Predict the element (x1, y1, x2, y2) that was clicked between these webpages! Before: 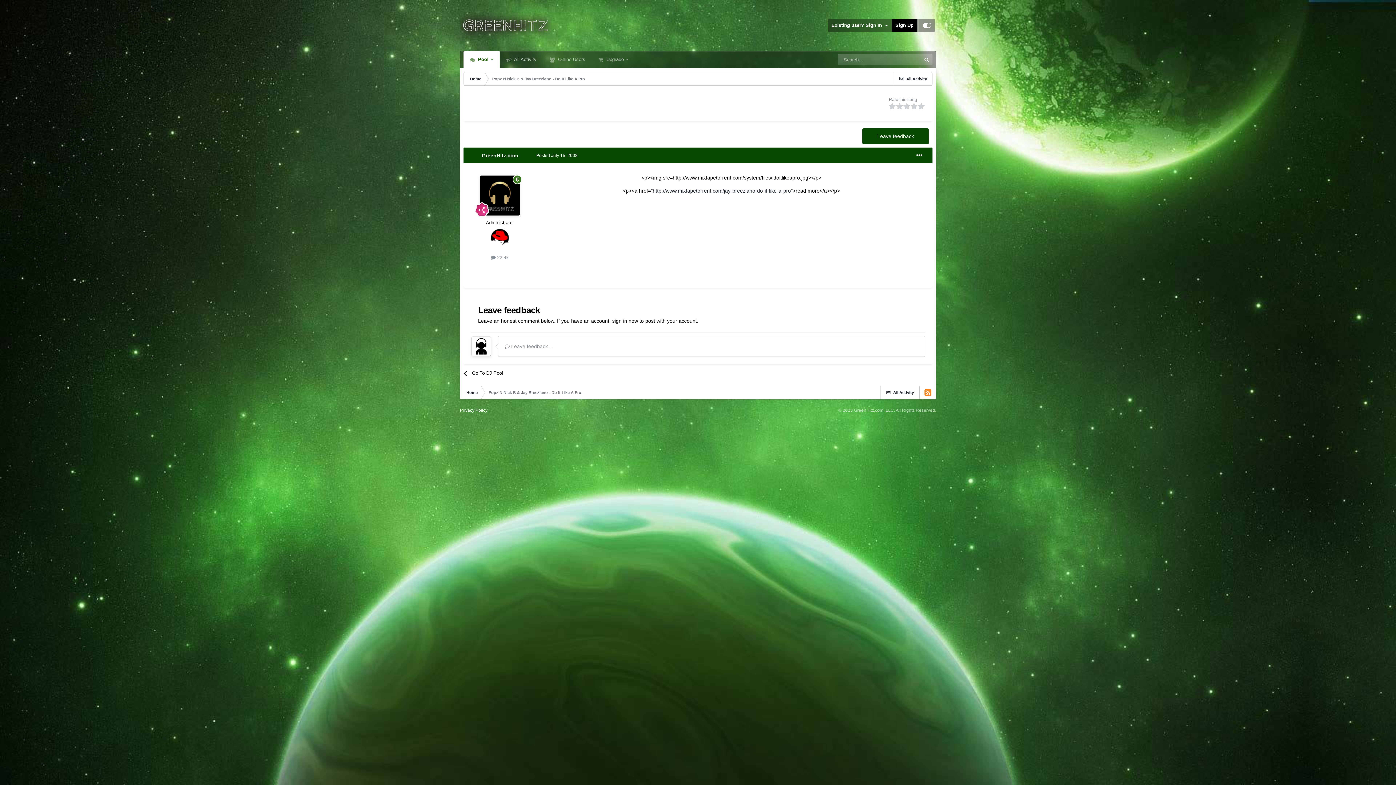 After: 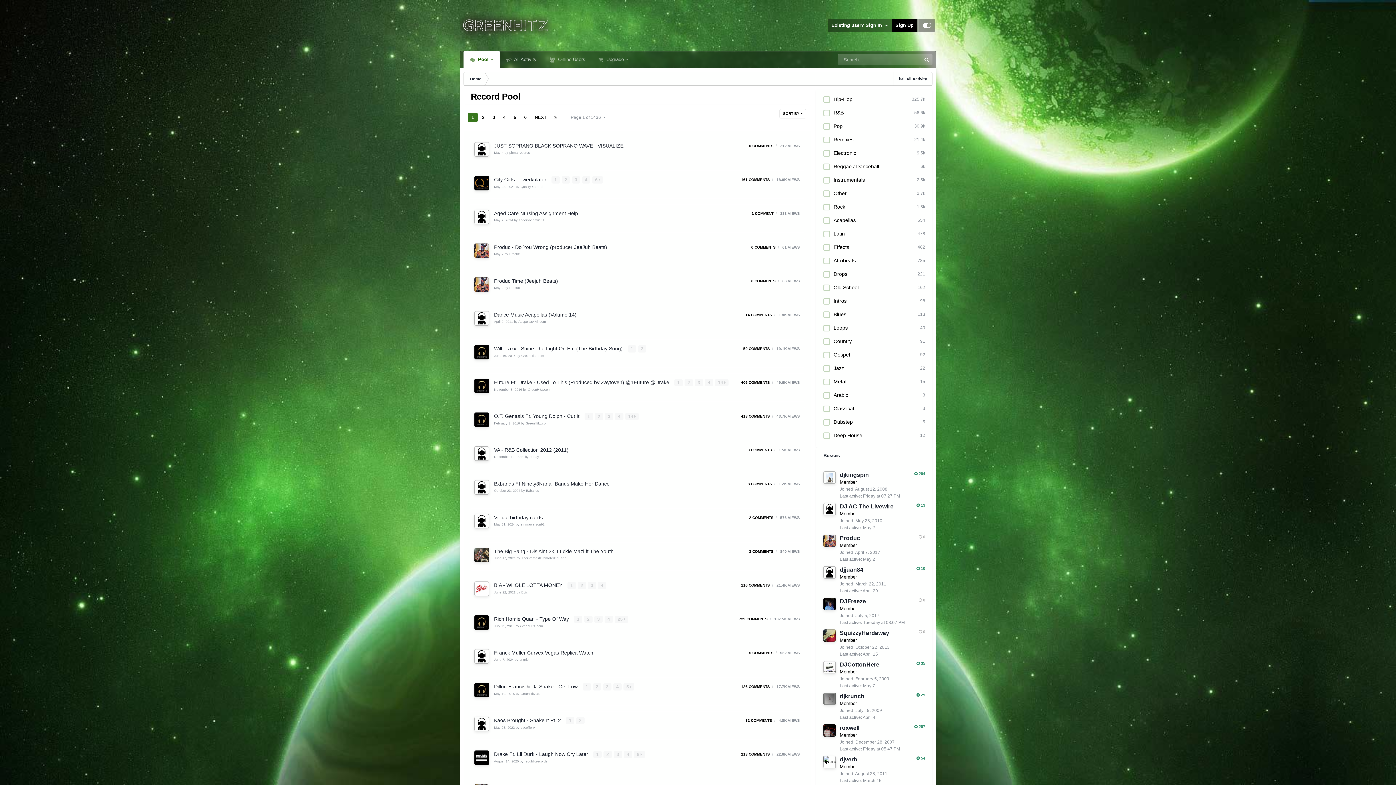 Action: label: Home bbox: (460, 385, 483, 399)